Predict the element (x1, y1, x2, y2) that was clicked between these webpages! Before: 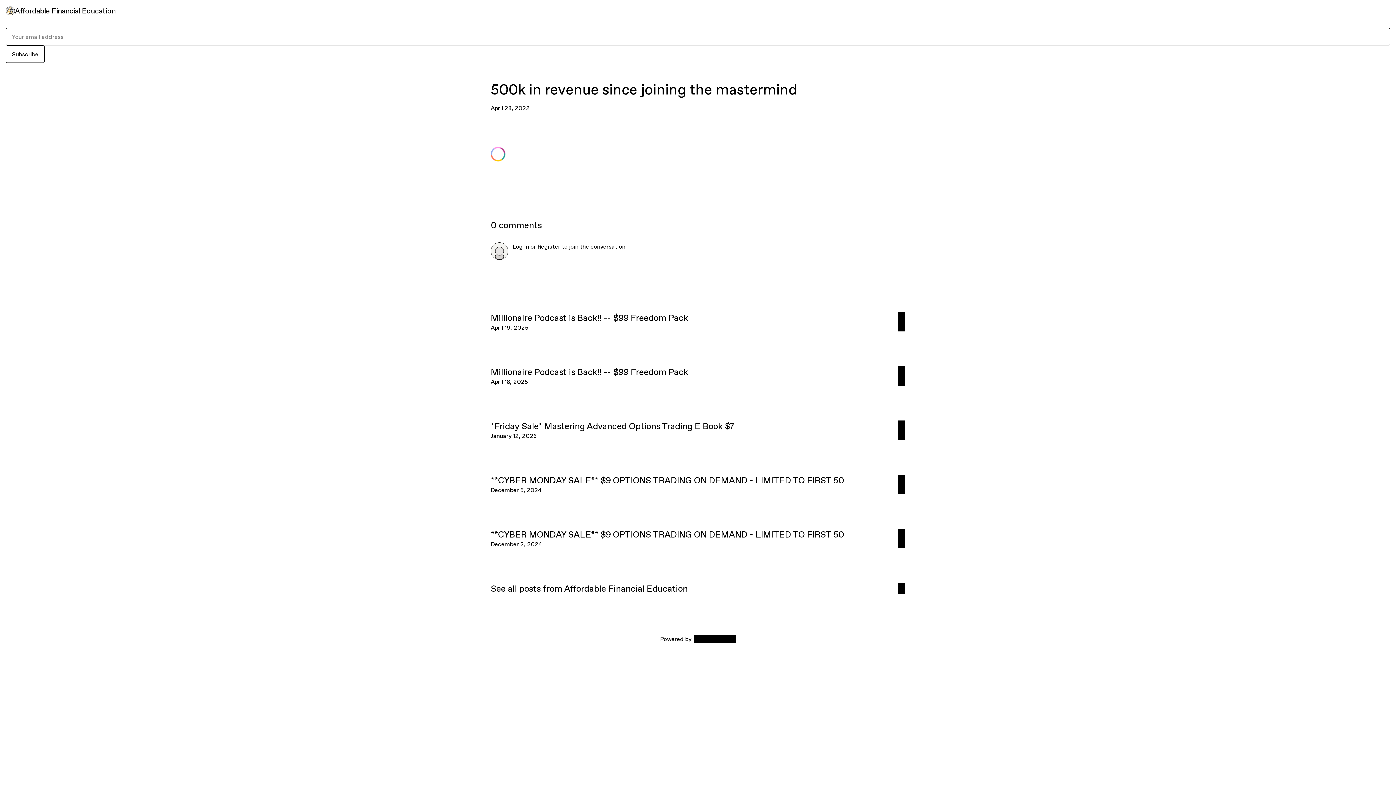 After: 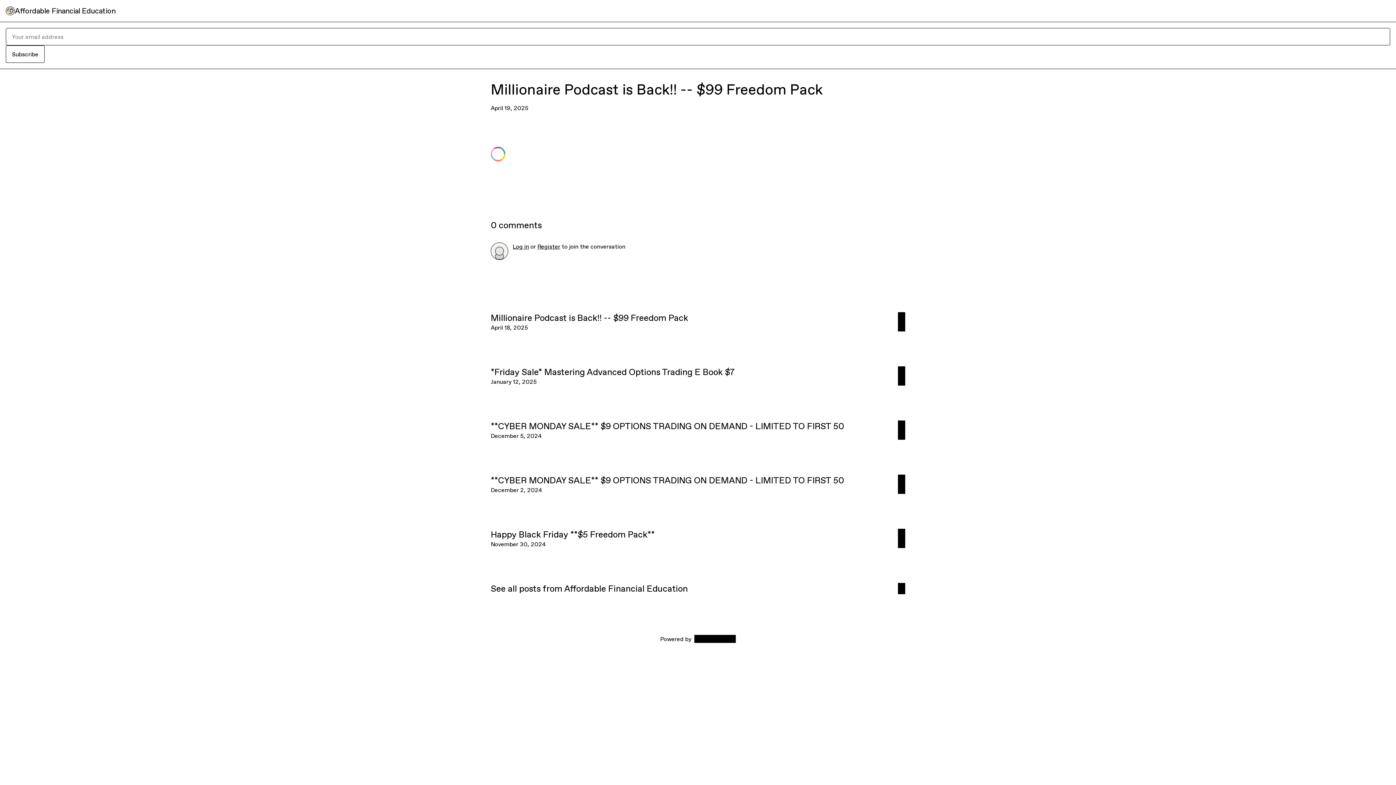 Action: label: Millionaire Podcast is Back!! -- $99 Freedom Pack
April 19, 2025 bbox: (0, 295, 1396, 349)